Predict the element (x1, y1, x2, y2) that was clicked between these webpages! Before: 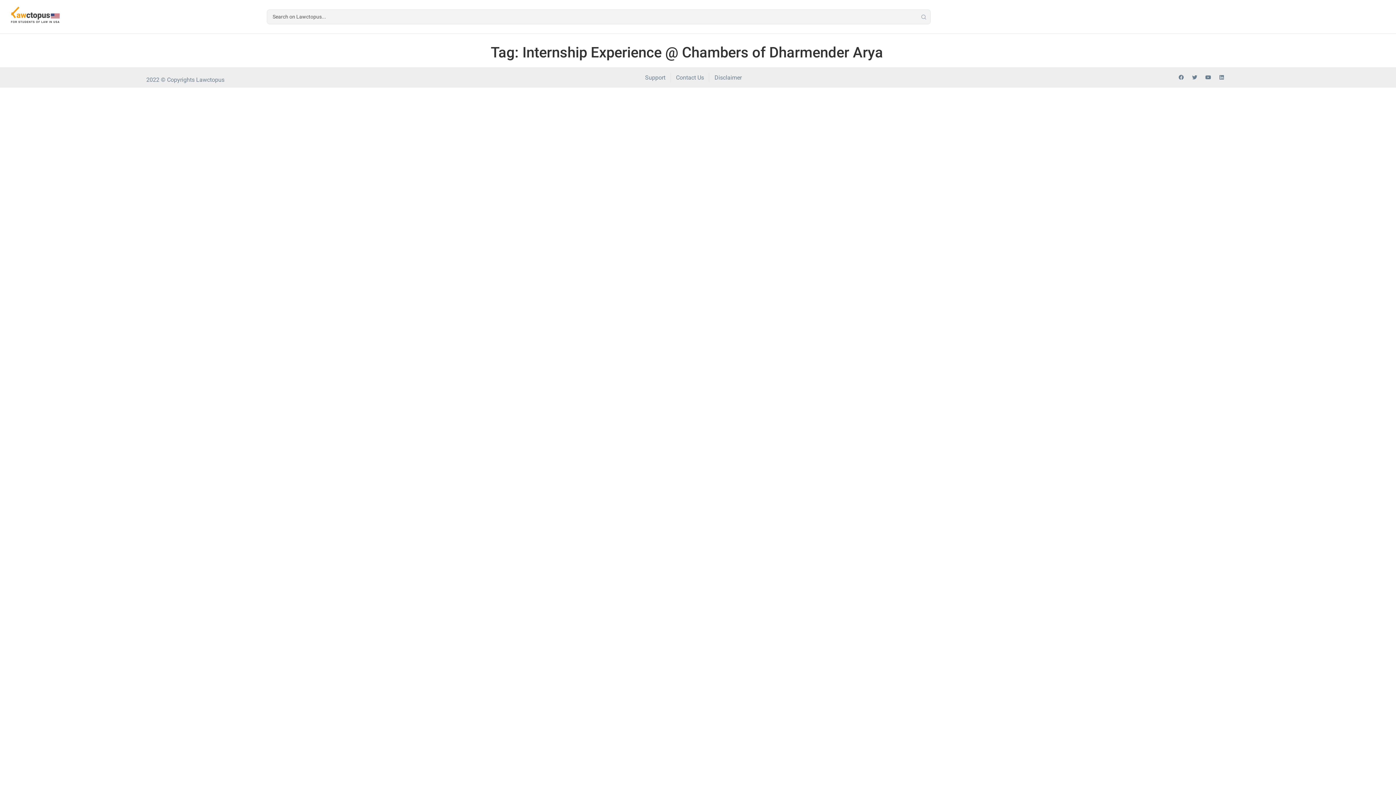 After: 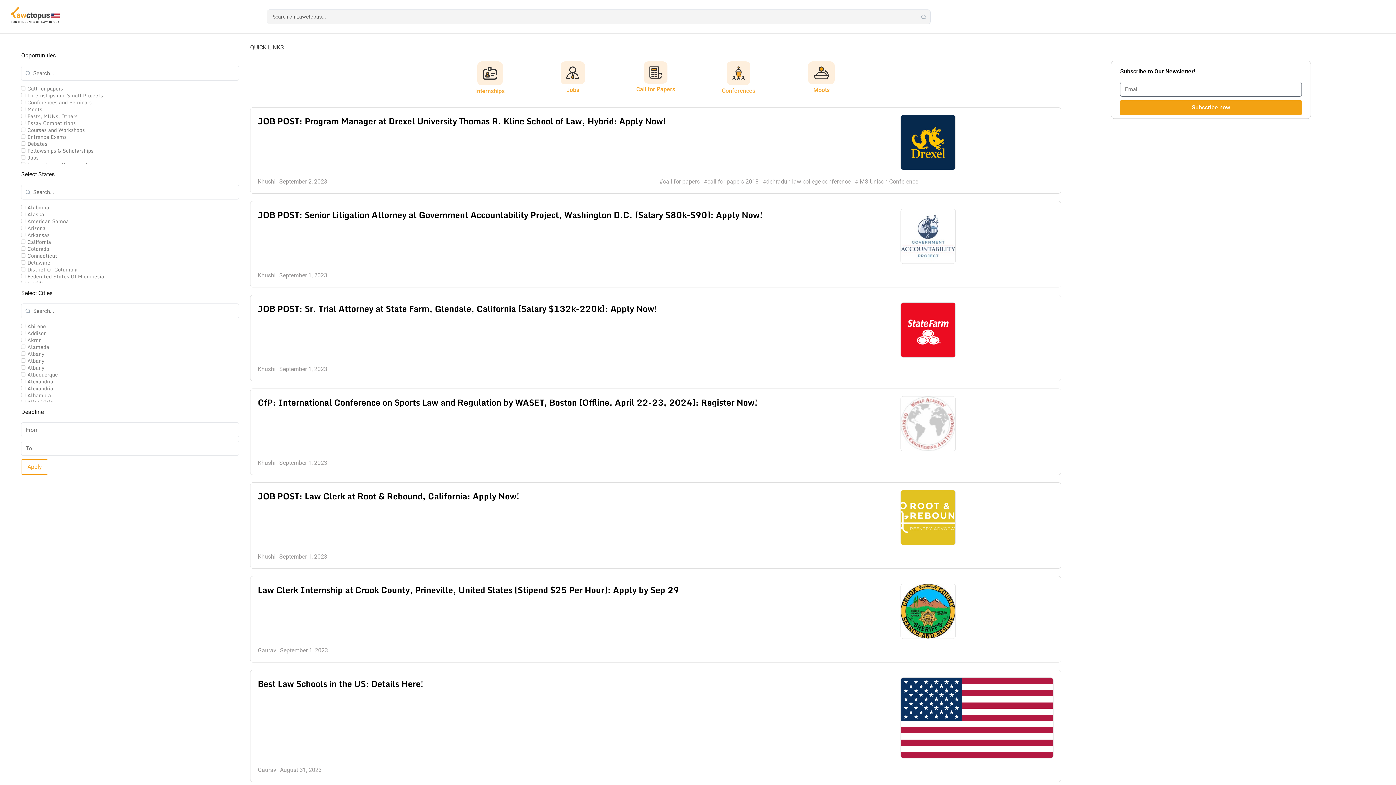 Action: bbox: (8, 5, 61, 25)